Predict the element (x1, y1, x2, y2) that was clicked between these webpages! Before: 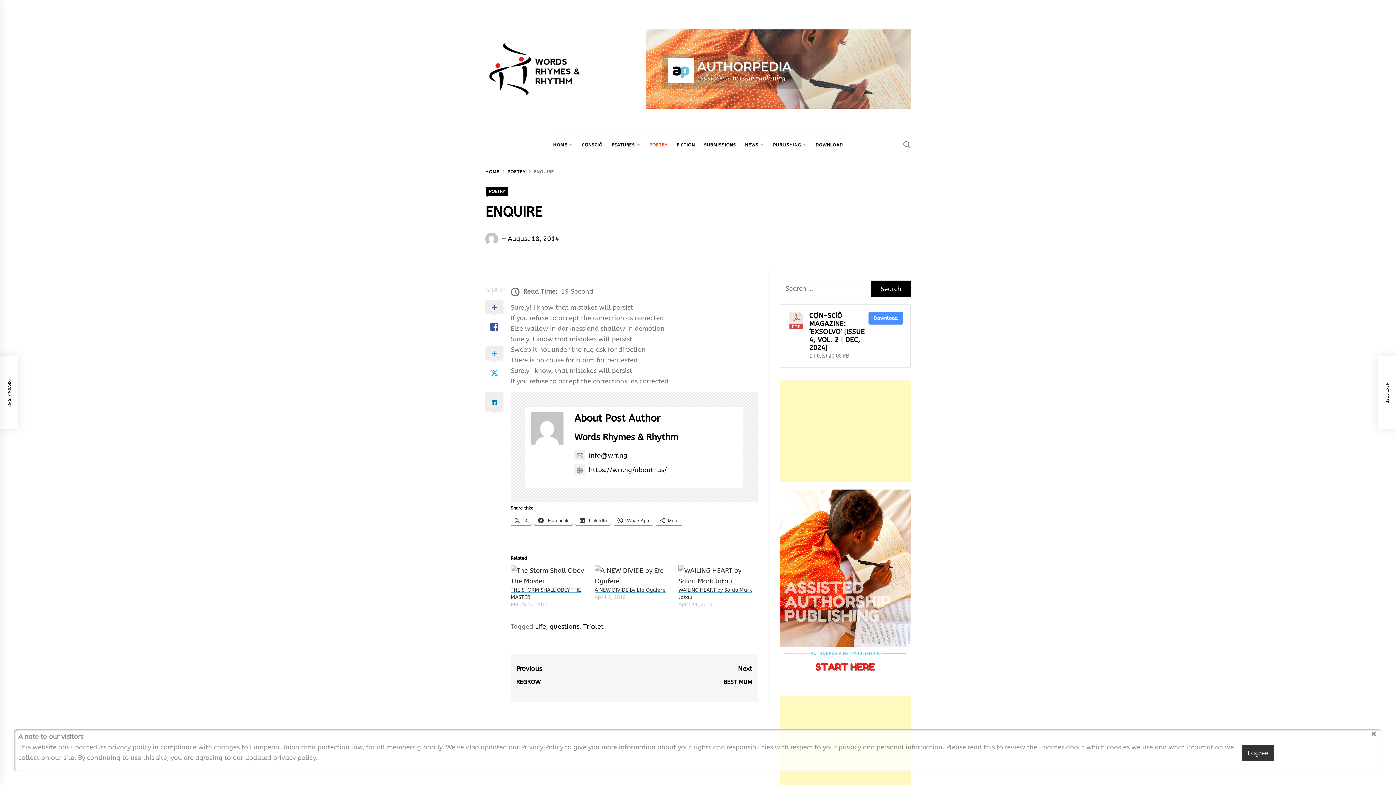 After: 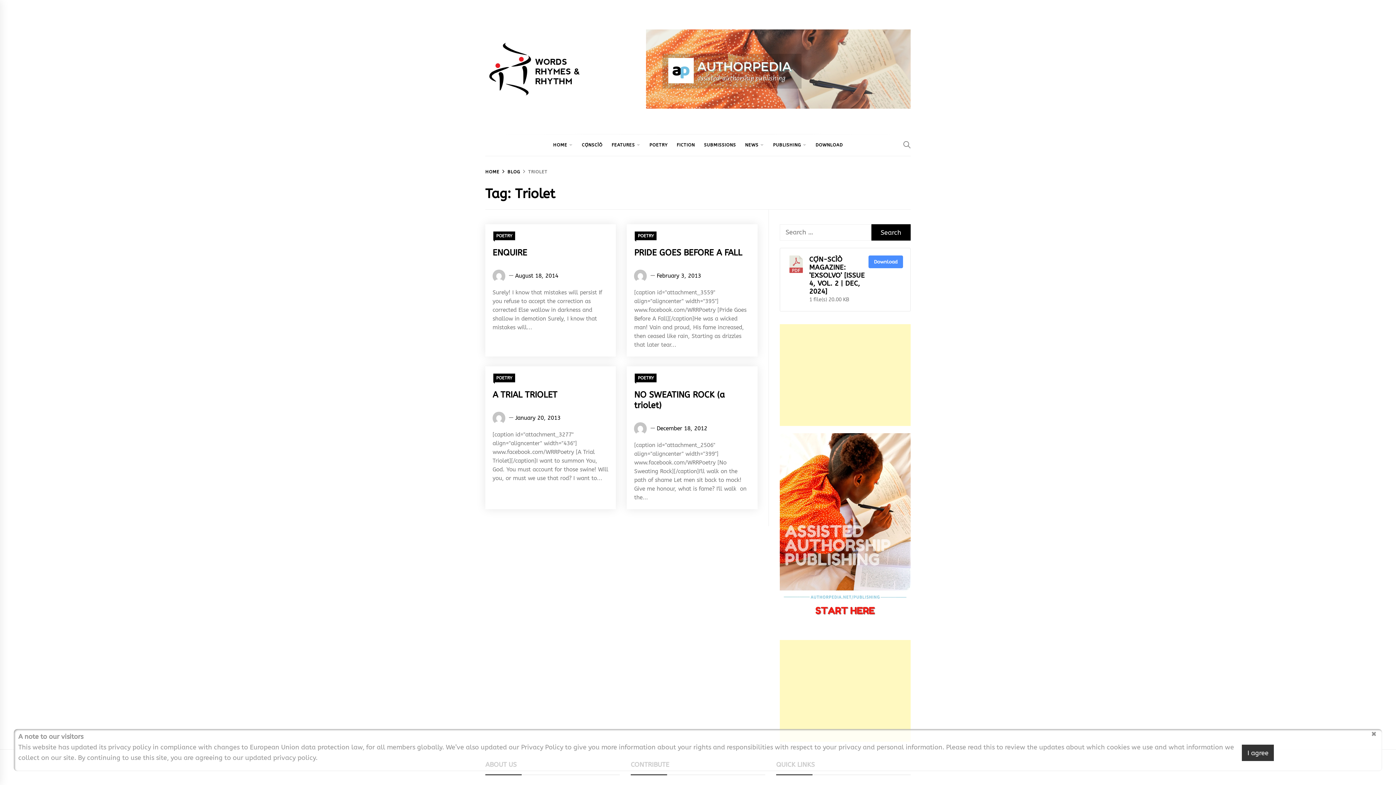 Action: bbox: (583, 622, 603, 630) label: Triolet